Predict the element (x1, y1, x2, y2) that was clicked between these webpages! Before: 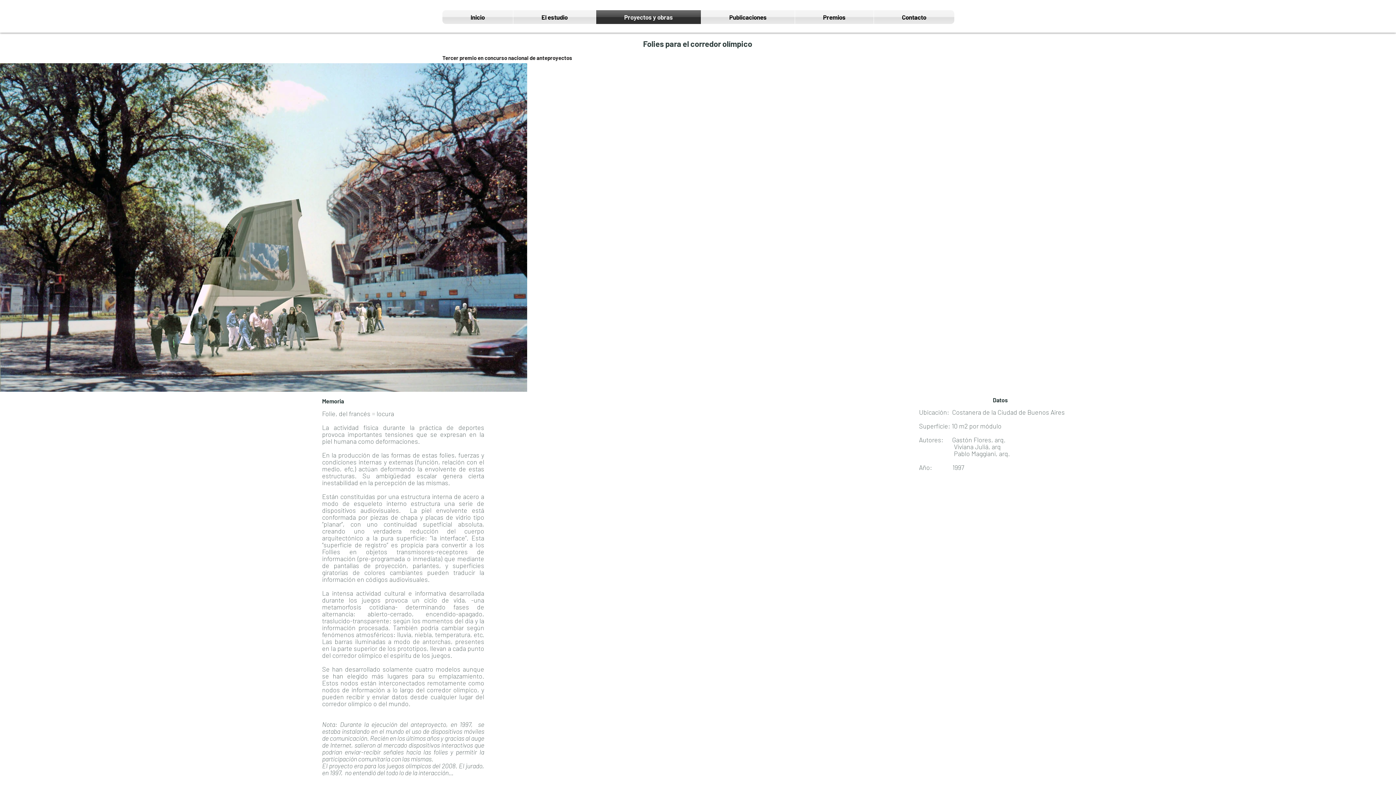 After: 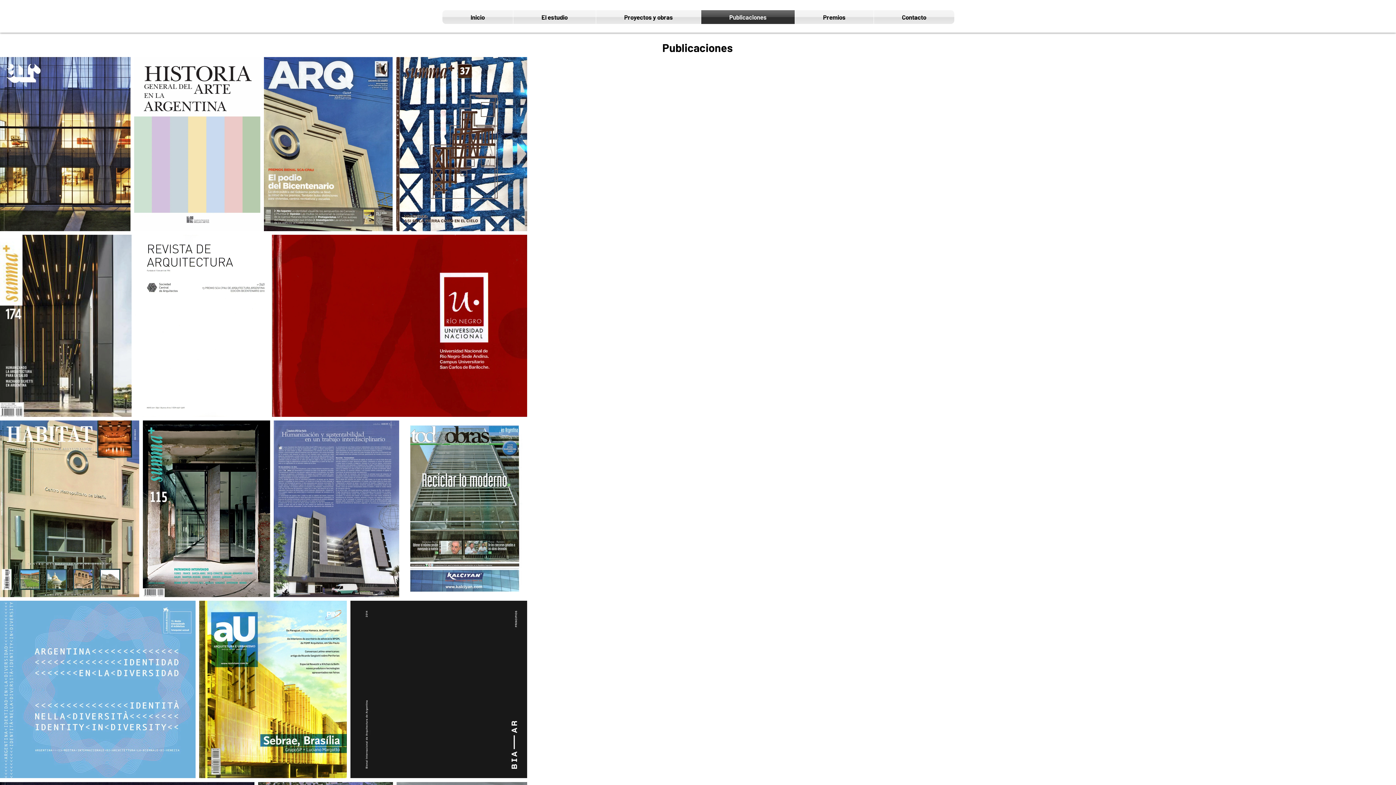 Action: bbox: (701, 10, 794, 24) label: Publicaciones